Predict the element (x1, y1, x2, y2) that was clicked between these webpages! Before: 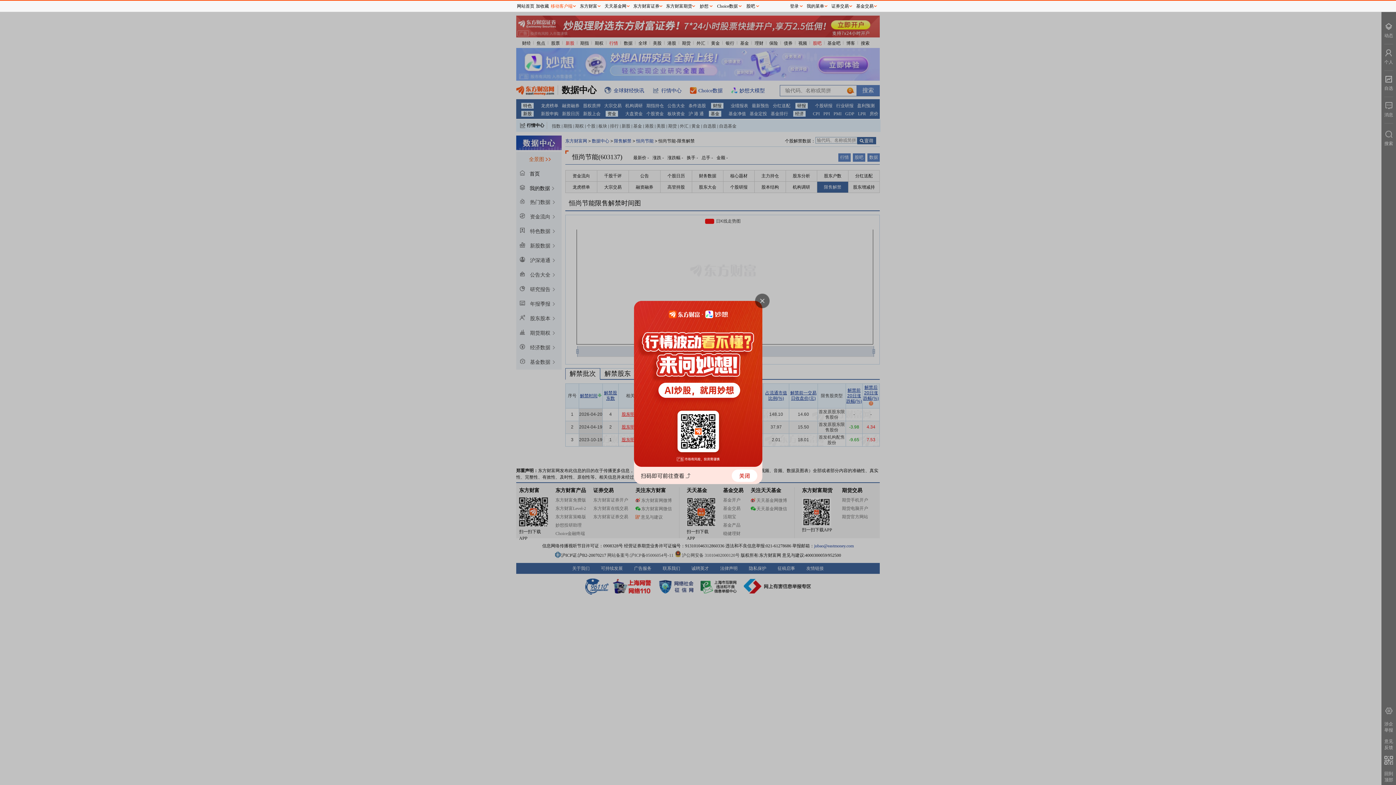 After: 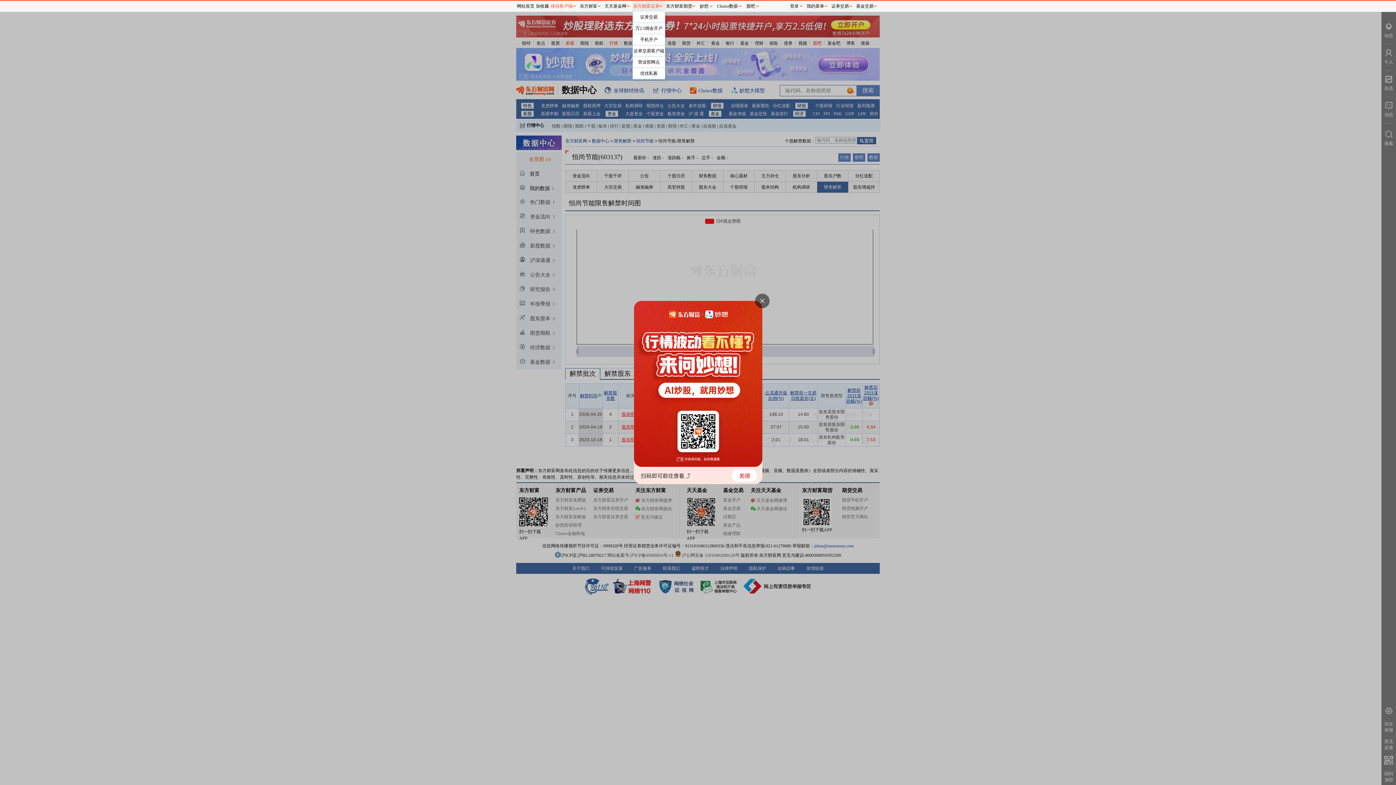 Action: label: 东方财富证券 bbox: (632, 0, 665, 11)